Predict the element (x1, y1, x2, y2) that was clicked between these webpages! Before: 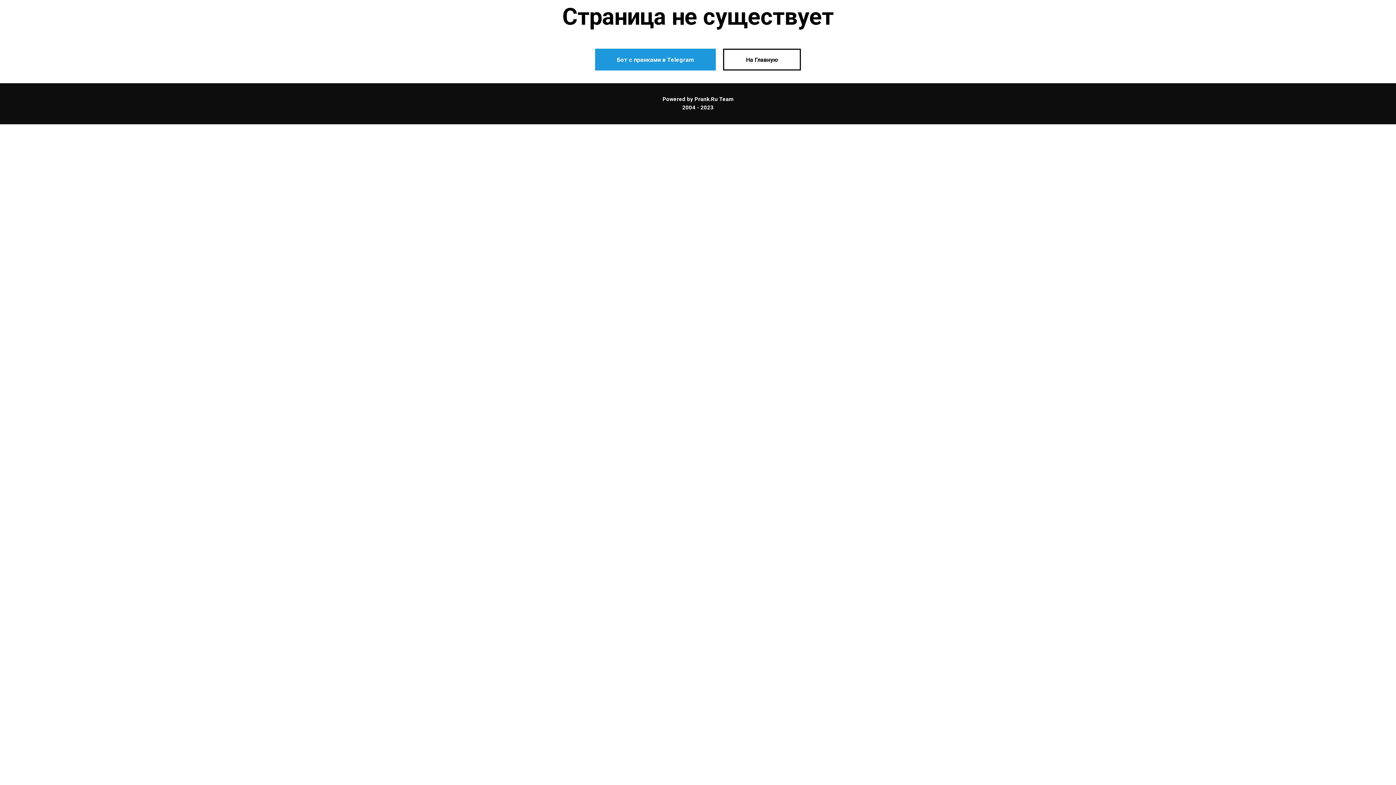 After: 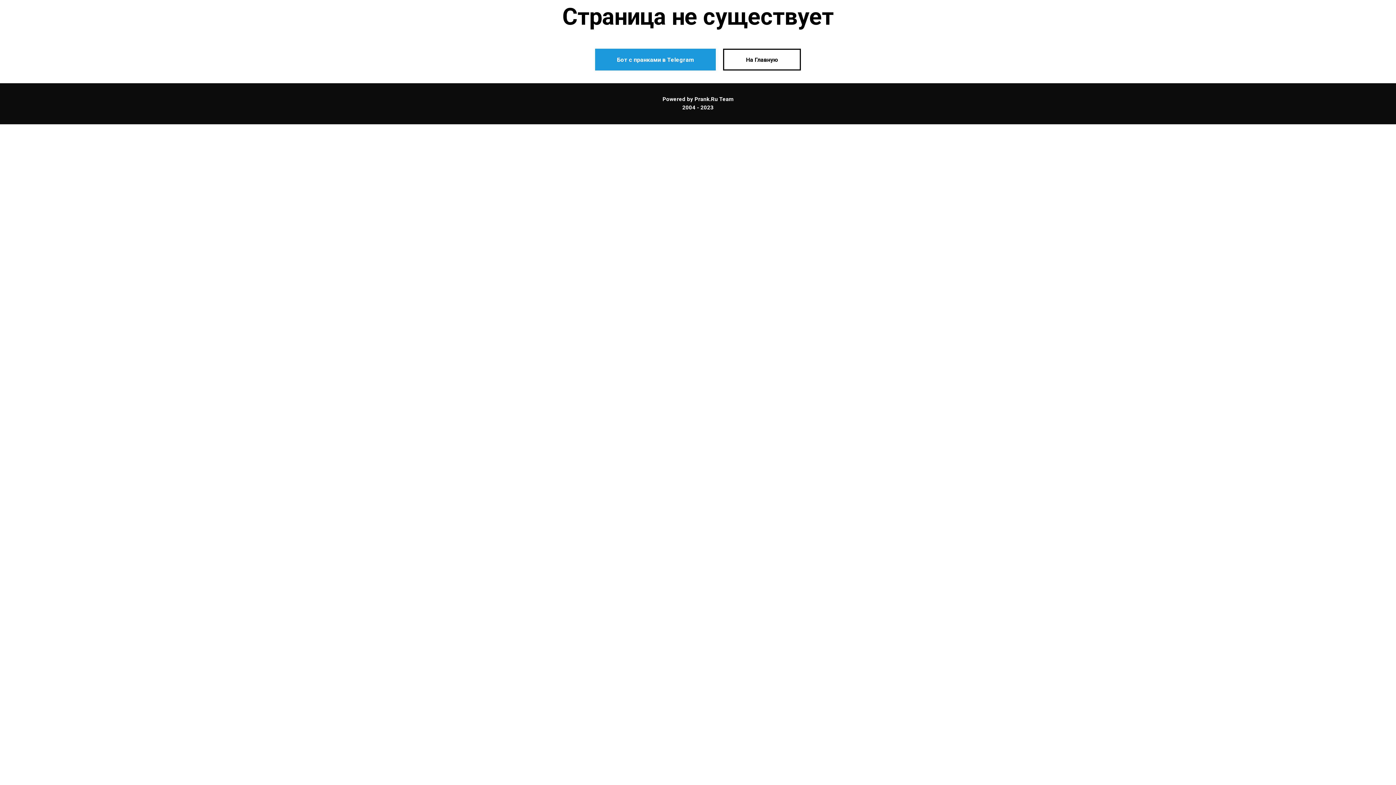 Action: label: Бот с пранками в Telegram bbox: (595, 48, 716, 70)